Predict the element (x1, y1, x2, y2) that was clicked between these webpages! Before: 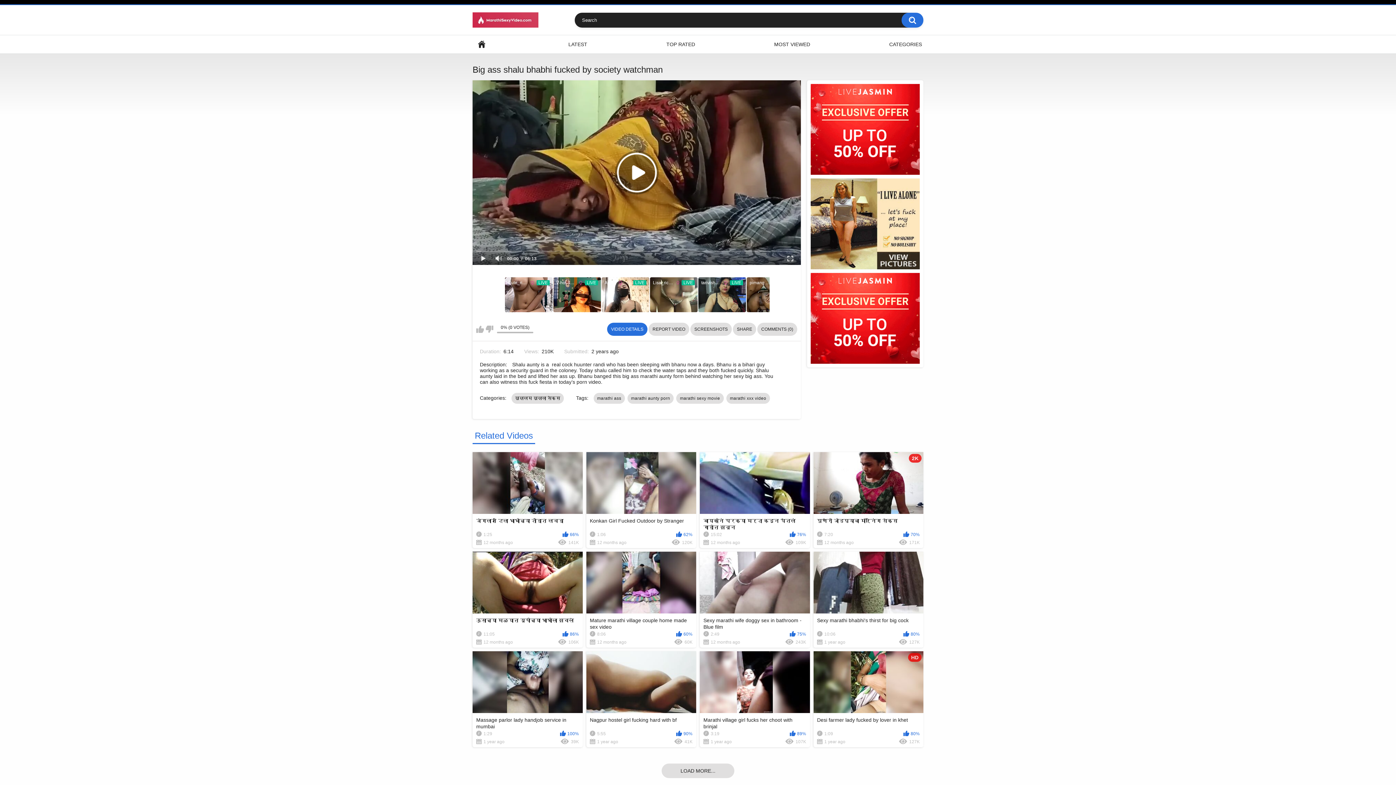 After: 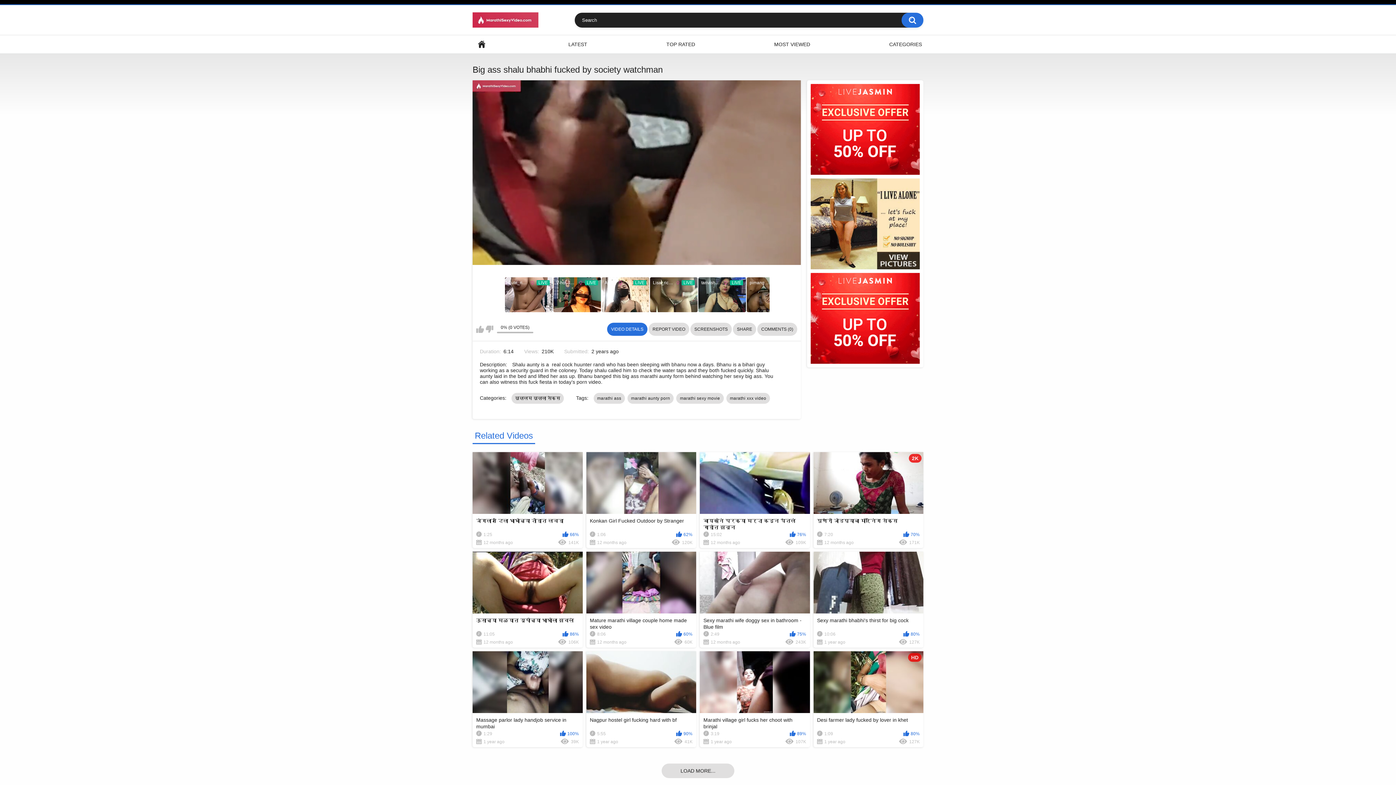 Action: bbox: (476, 252, 490, 265)